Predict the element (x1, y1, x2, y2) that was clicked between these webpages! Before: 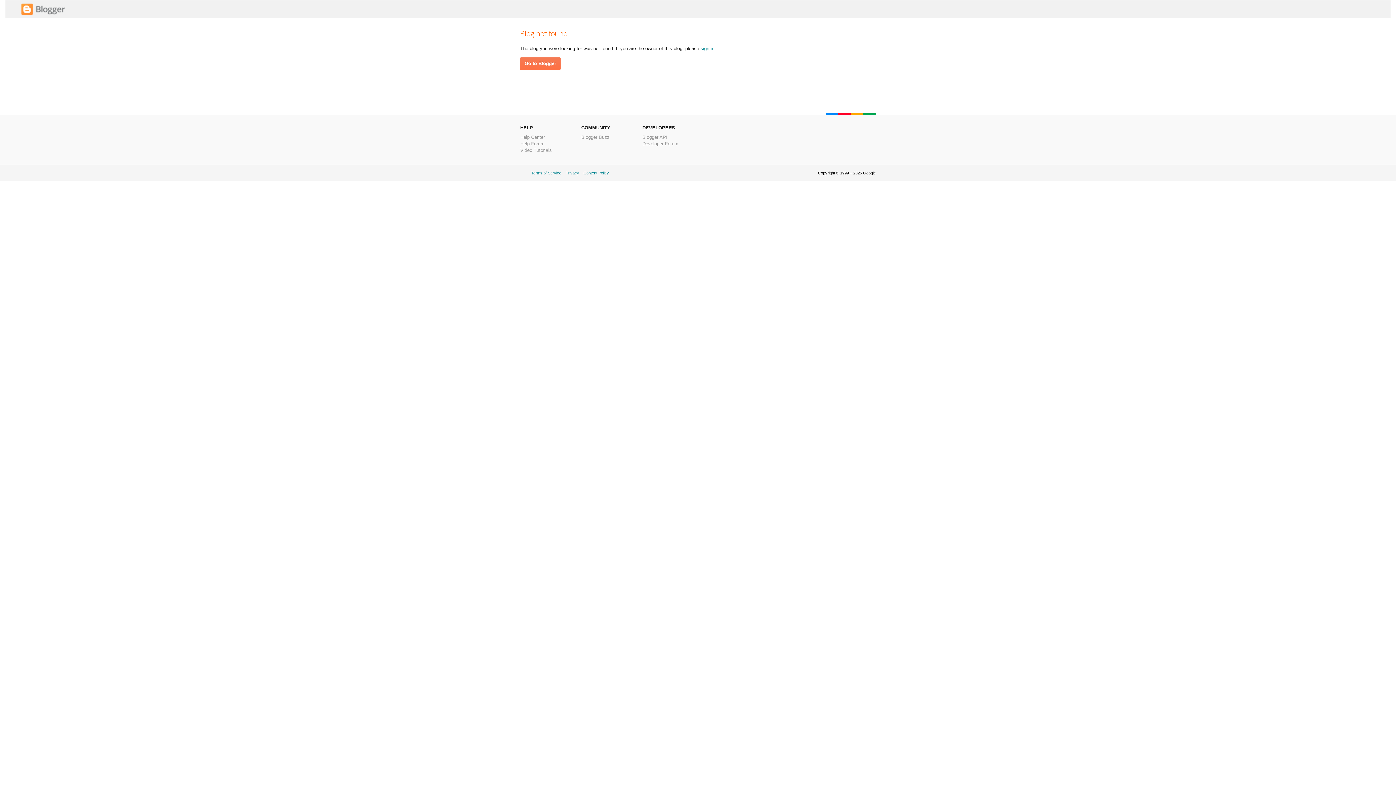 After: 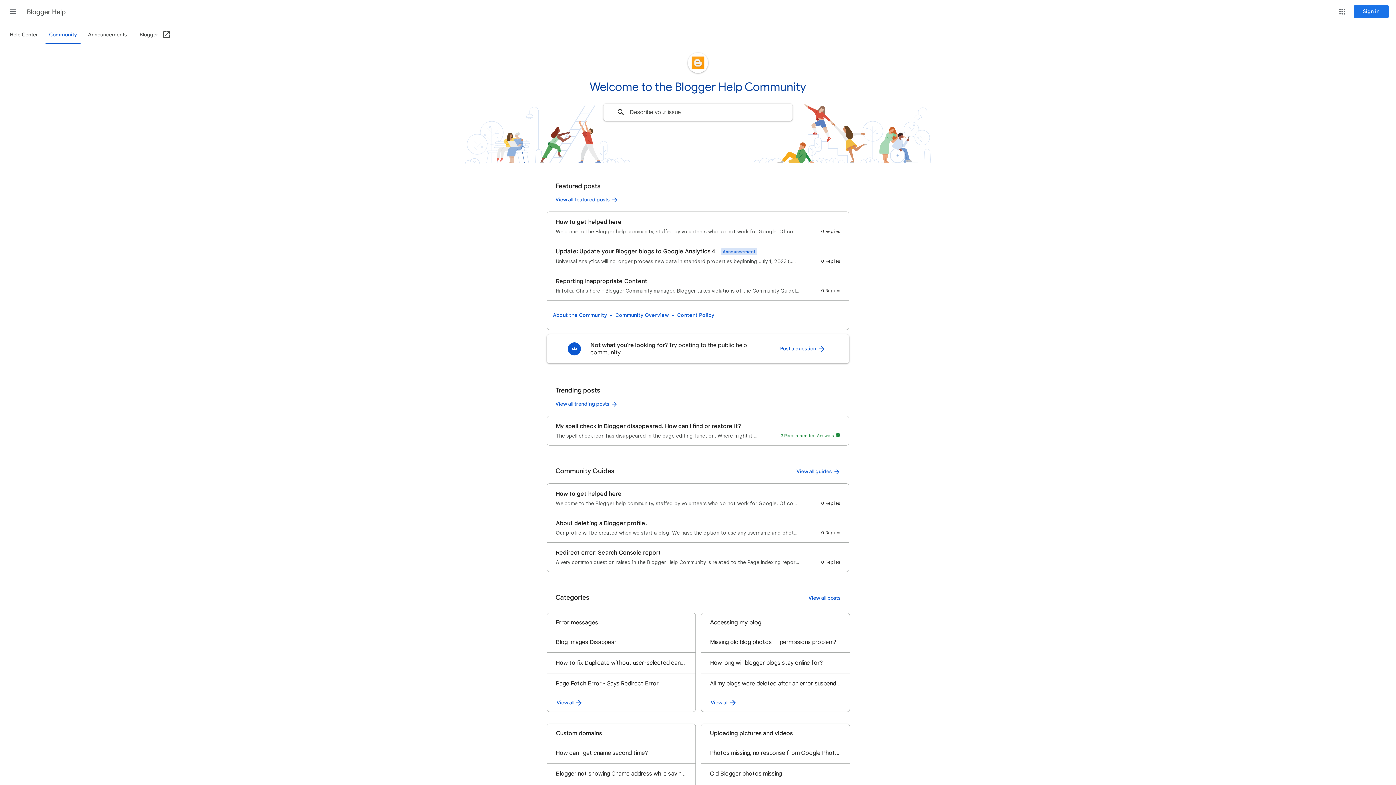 Action: bbox: (520, 141, 544, 146) label: Help Forum